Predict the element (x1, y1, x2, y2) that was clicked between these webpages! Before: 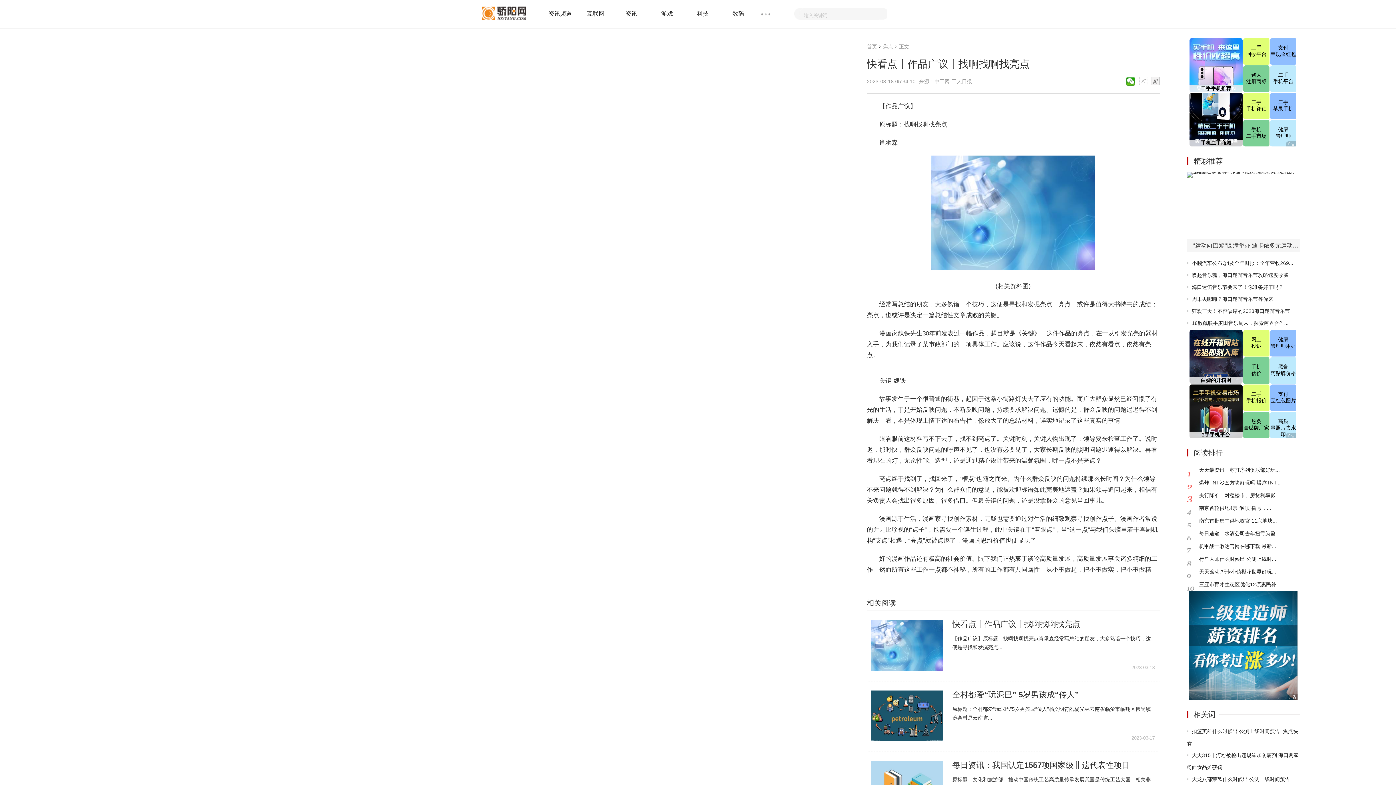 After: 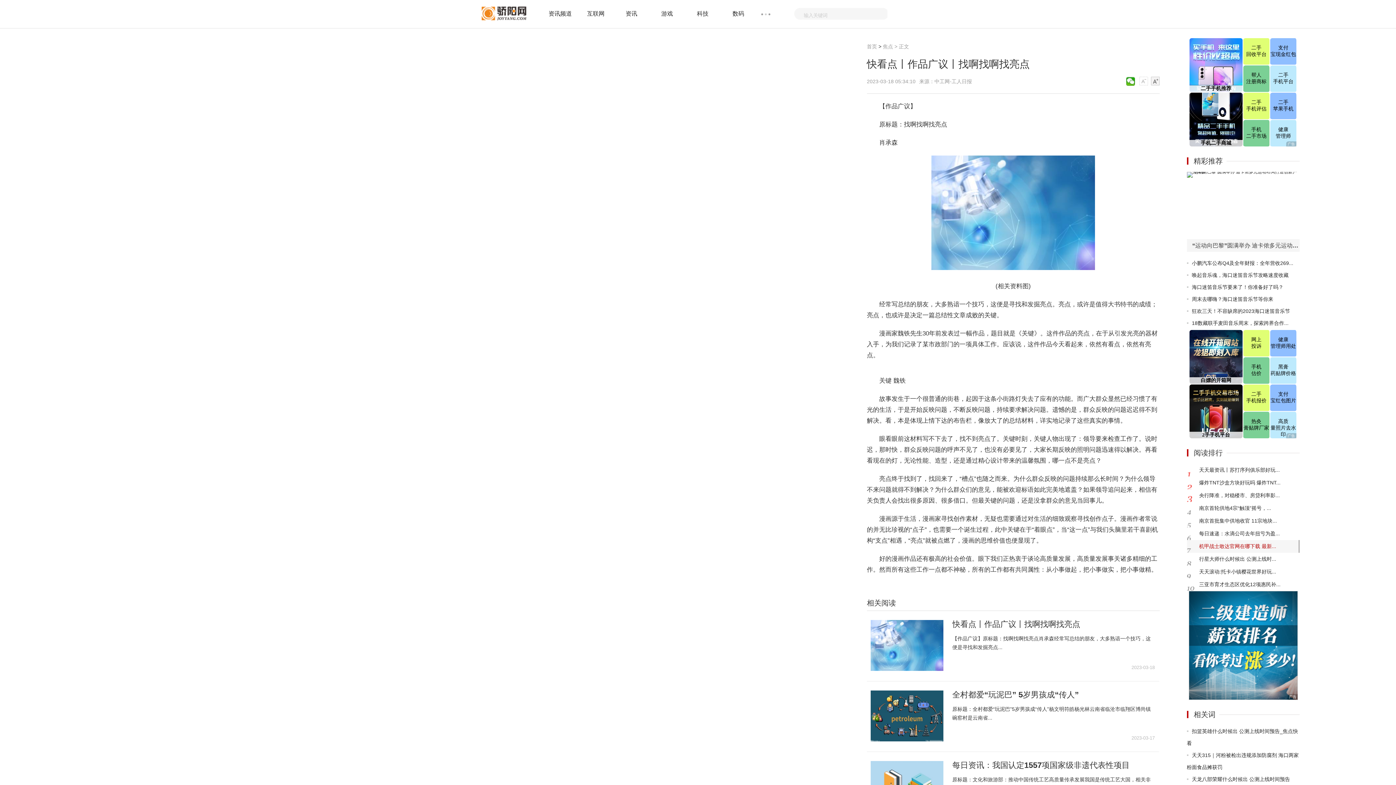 Action: bbox: (1199, 540, 1276, 553) label: 机甲战士敢达官网在哪下载 最新...